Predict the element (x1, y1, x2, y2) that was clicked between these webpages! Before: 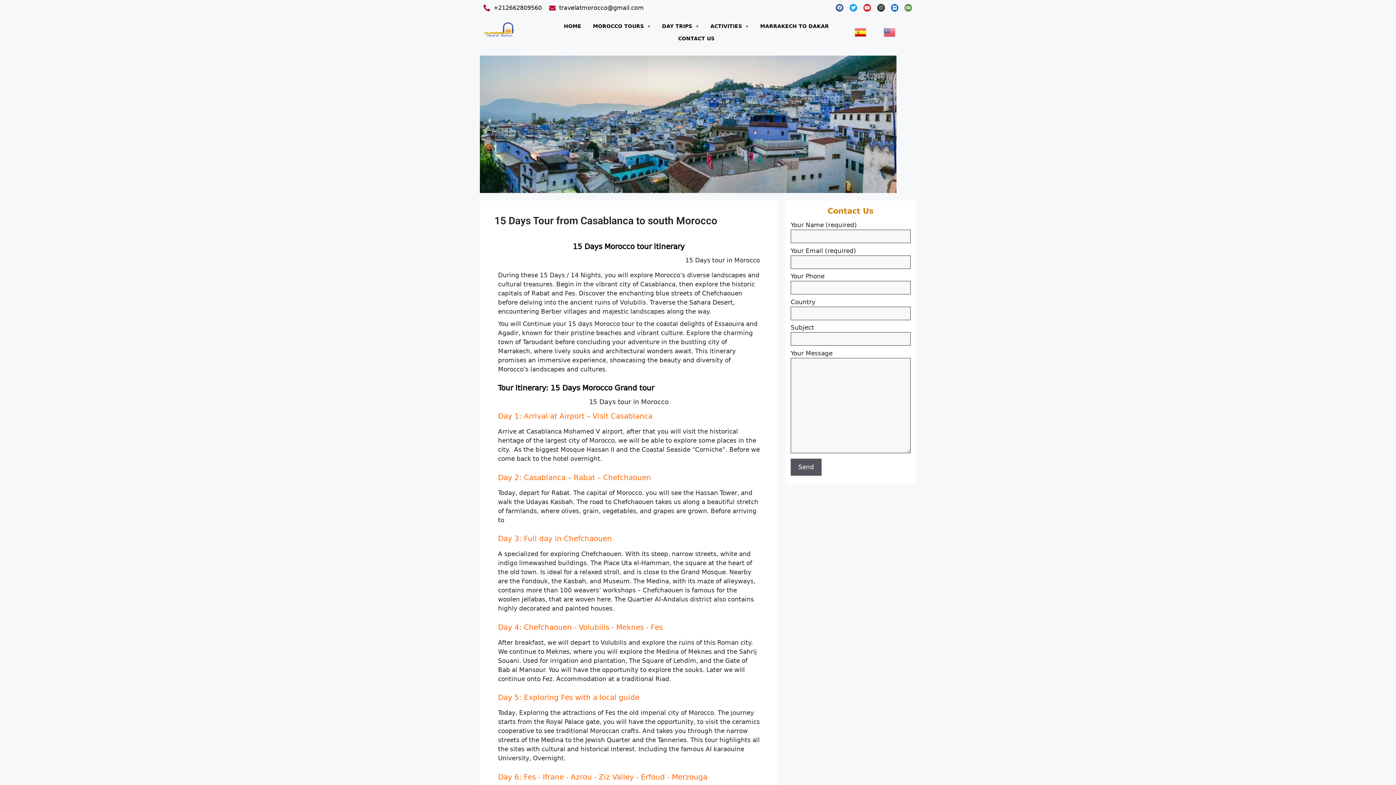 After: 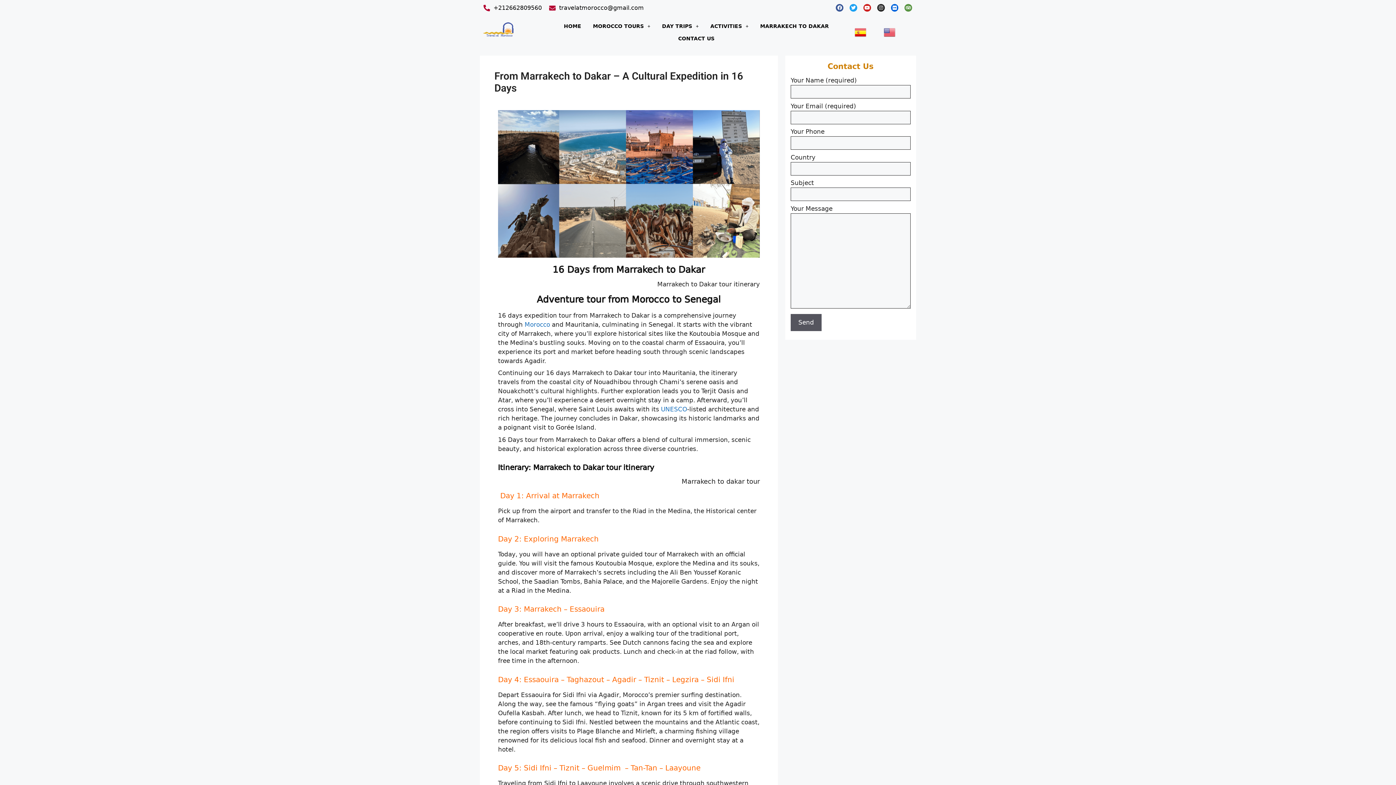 Action: bbox: (754, 20, 834, 32) label: MARRAKECH TO DAKAR